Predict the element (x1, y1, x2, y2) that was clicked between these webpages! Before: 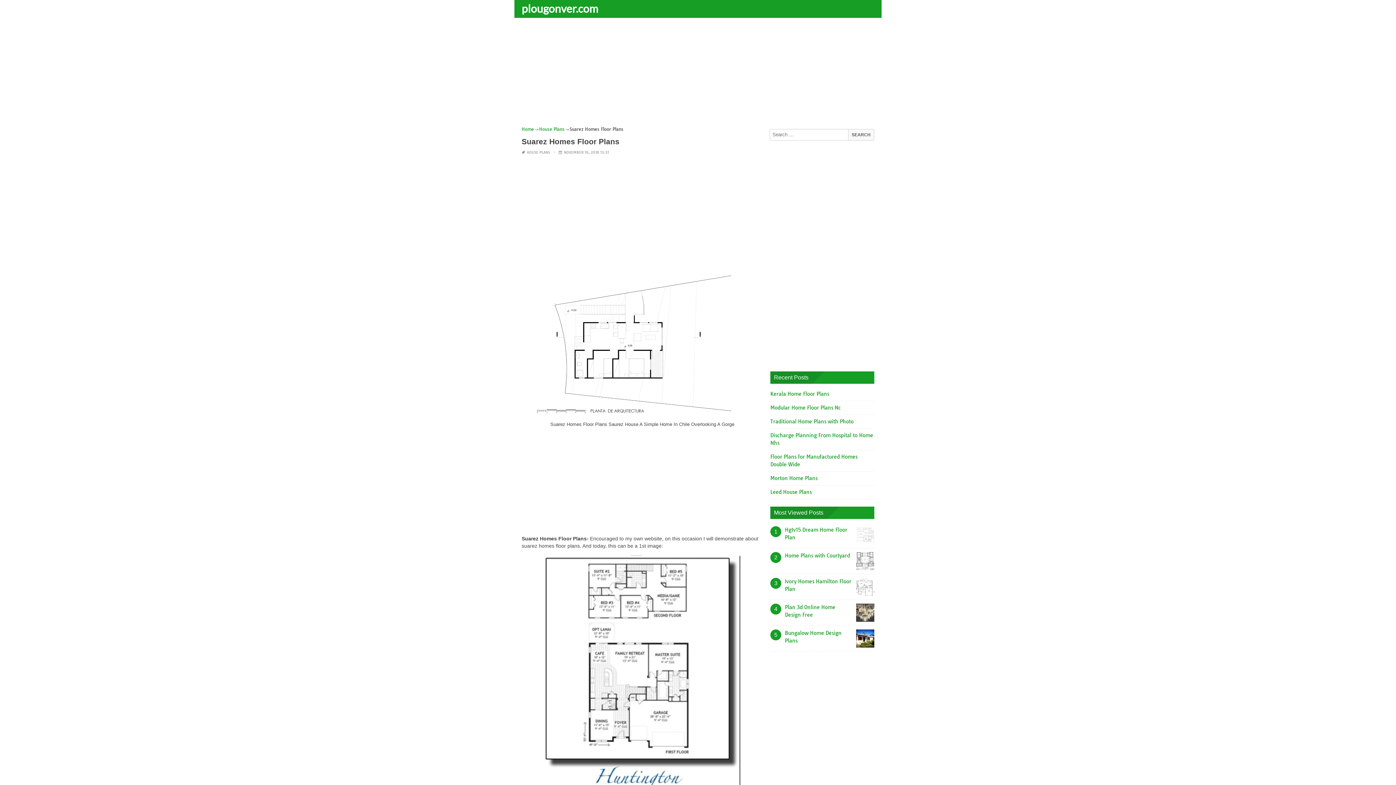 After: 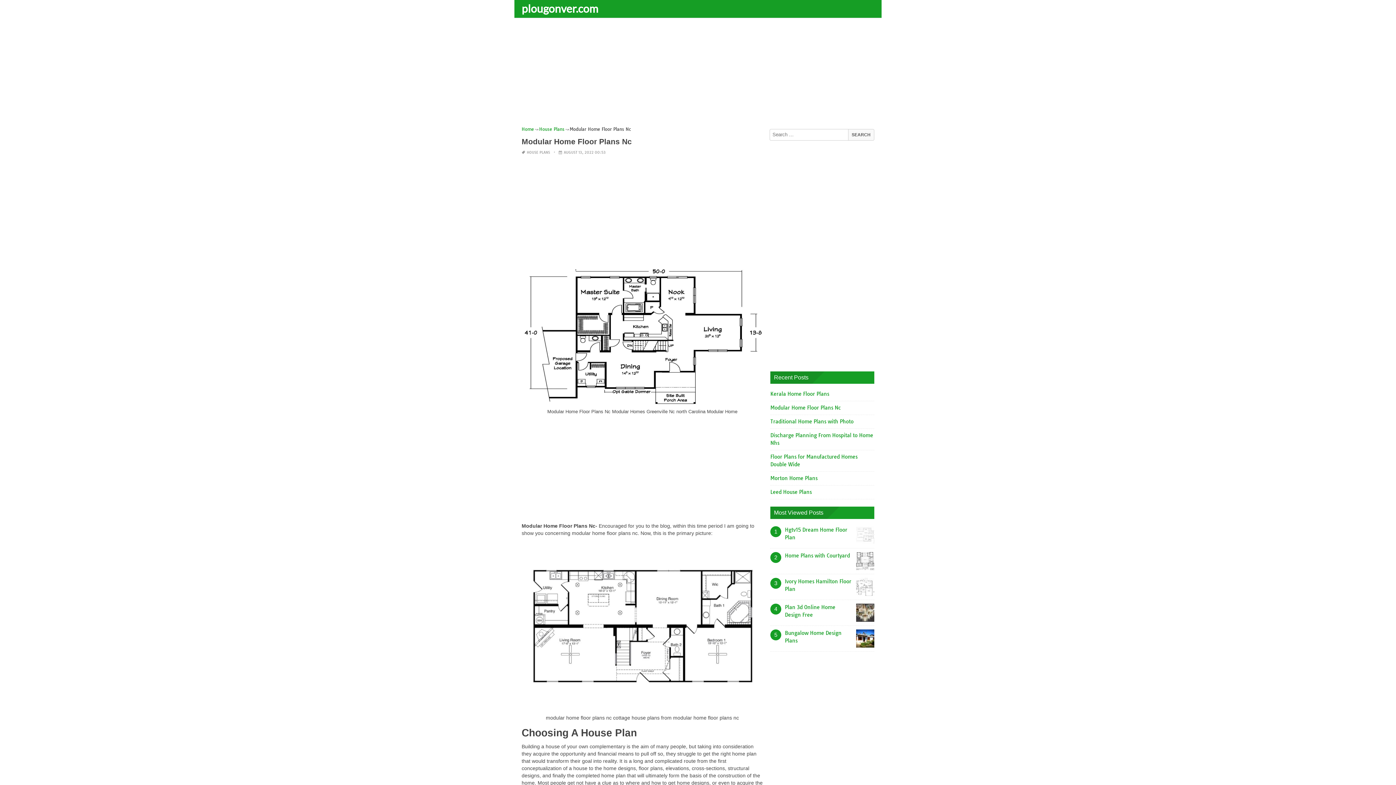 Action: label: Modular Home Floor Plans Nc bbox: (770, 404, 841, 411)